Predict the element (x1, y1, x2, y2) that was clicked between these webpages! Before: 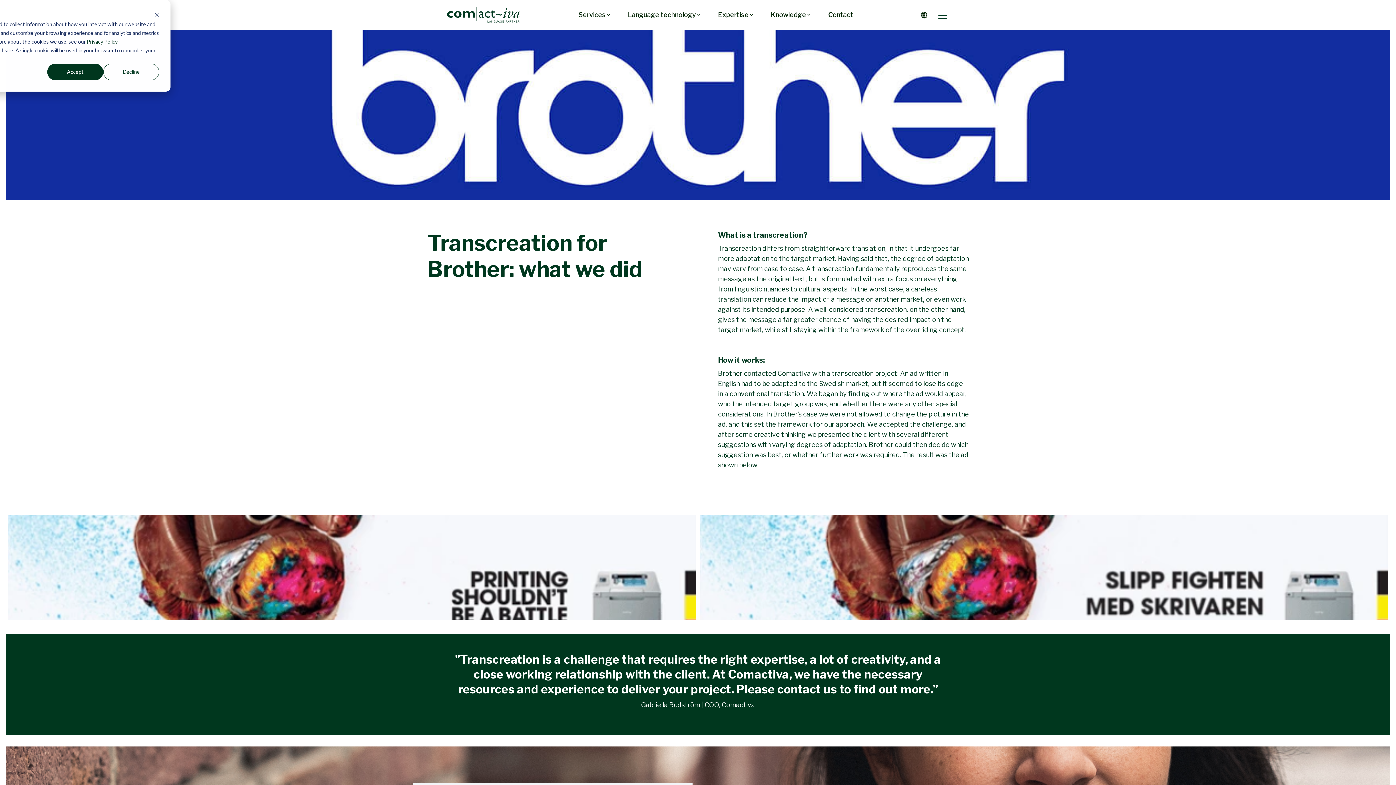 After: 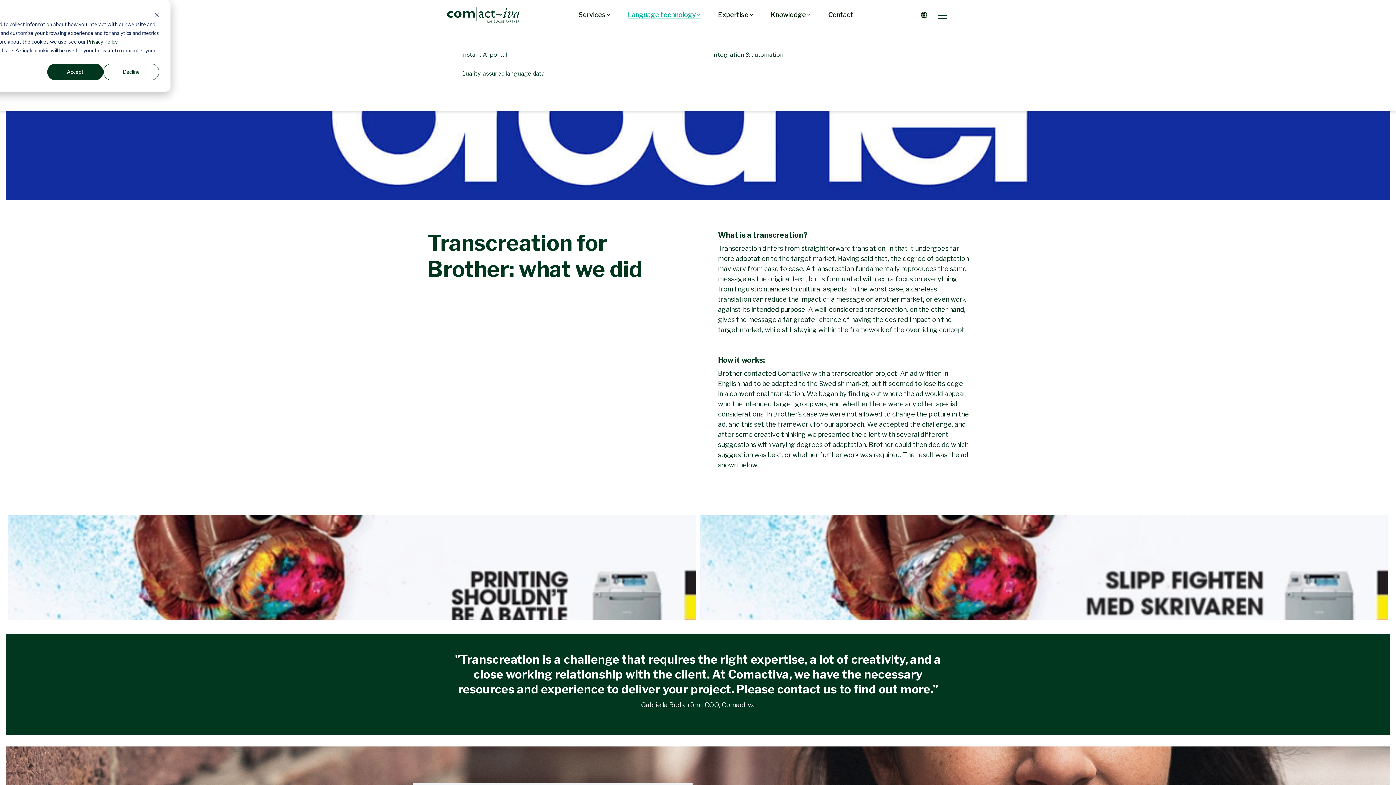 Action: label: Language technology
Instant AI portal
Quality-assured language data
Integration & automation bbox: (628, 9, 700, 20)